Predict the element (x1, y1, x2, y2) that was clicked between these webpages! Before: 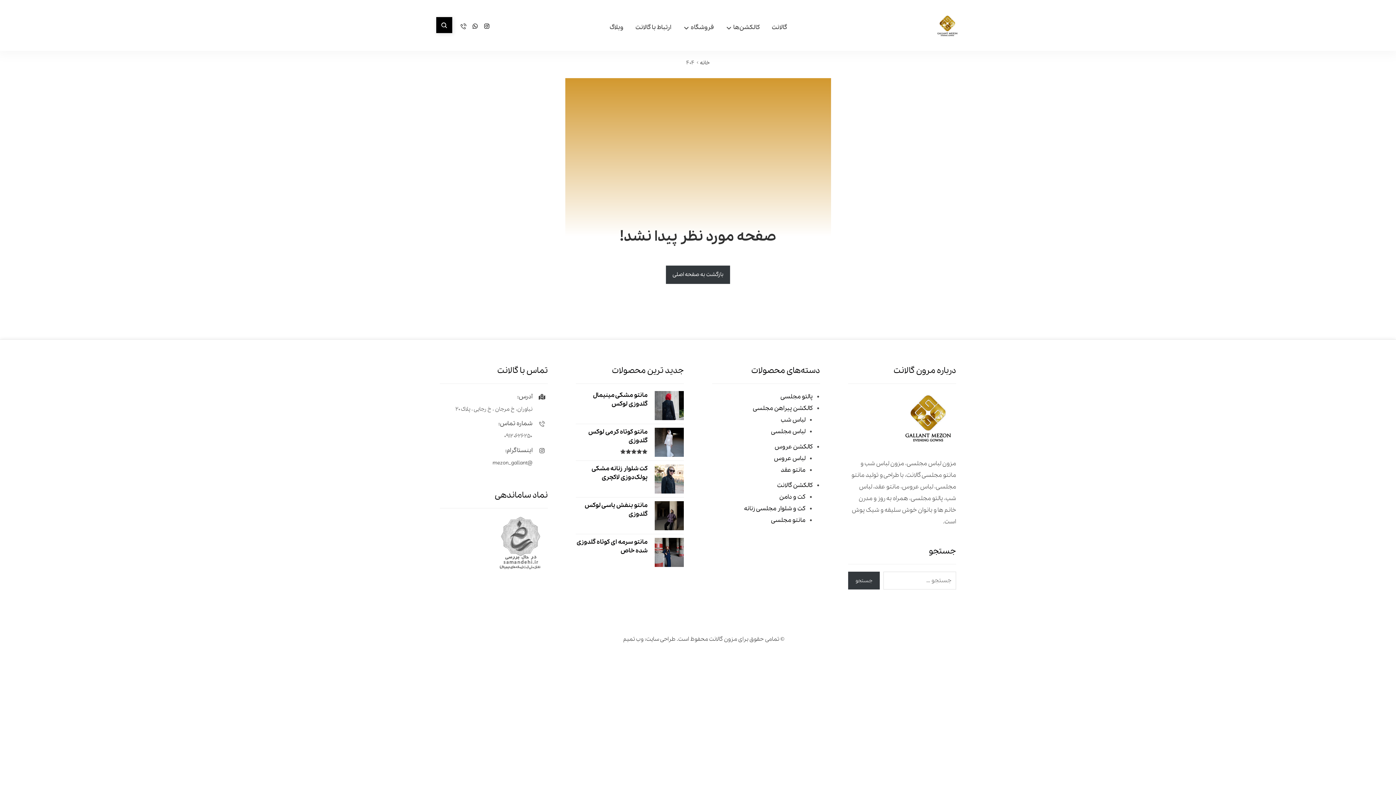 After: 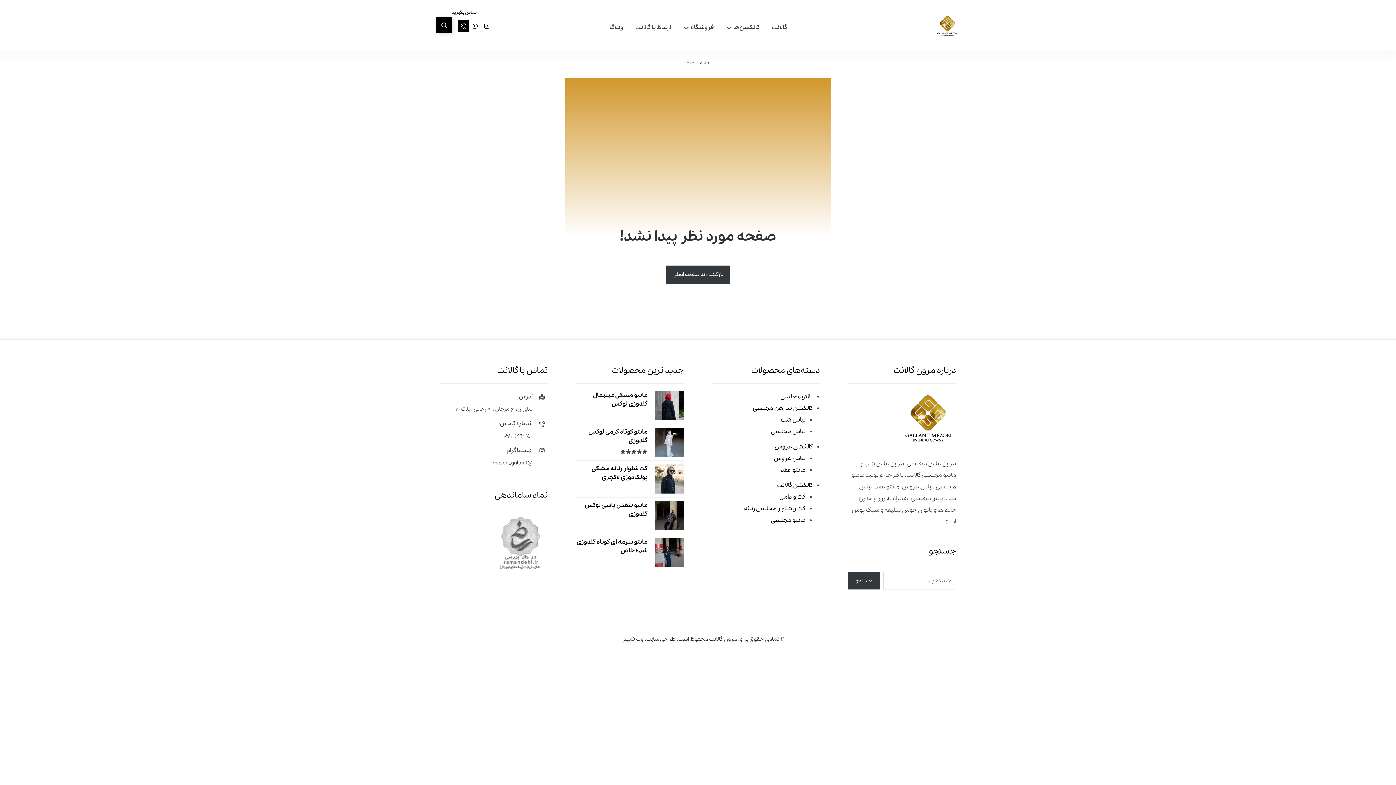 Action: bbox: (457, 20, 469, 32) label: تماس بگیرید!